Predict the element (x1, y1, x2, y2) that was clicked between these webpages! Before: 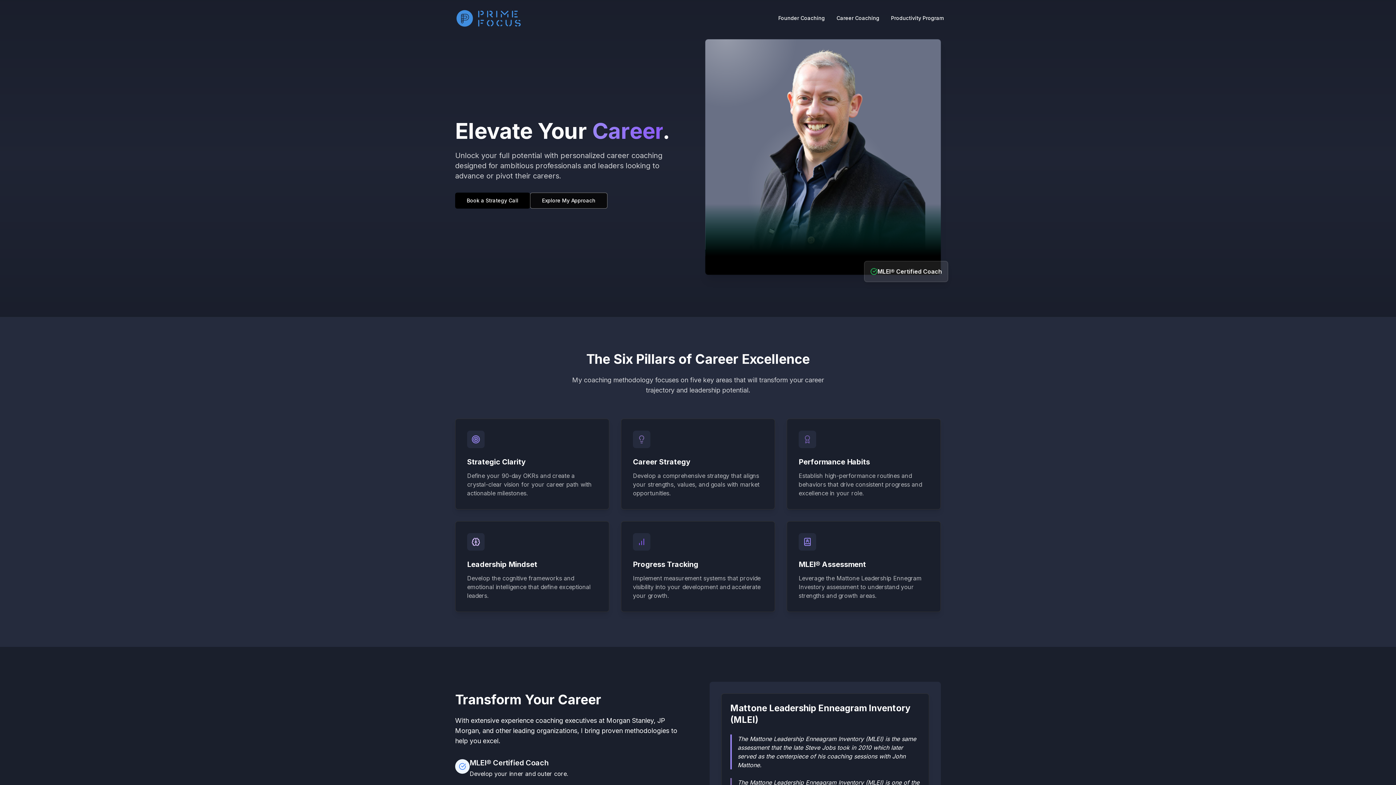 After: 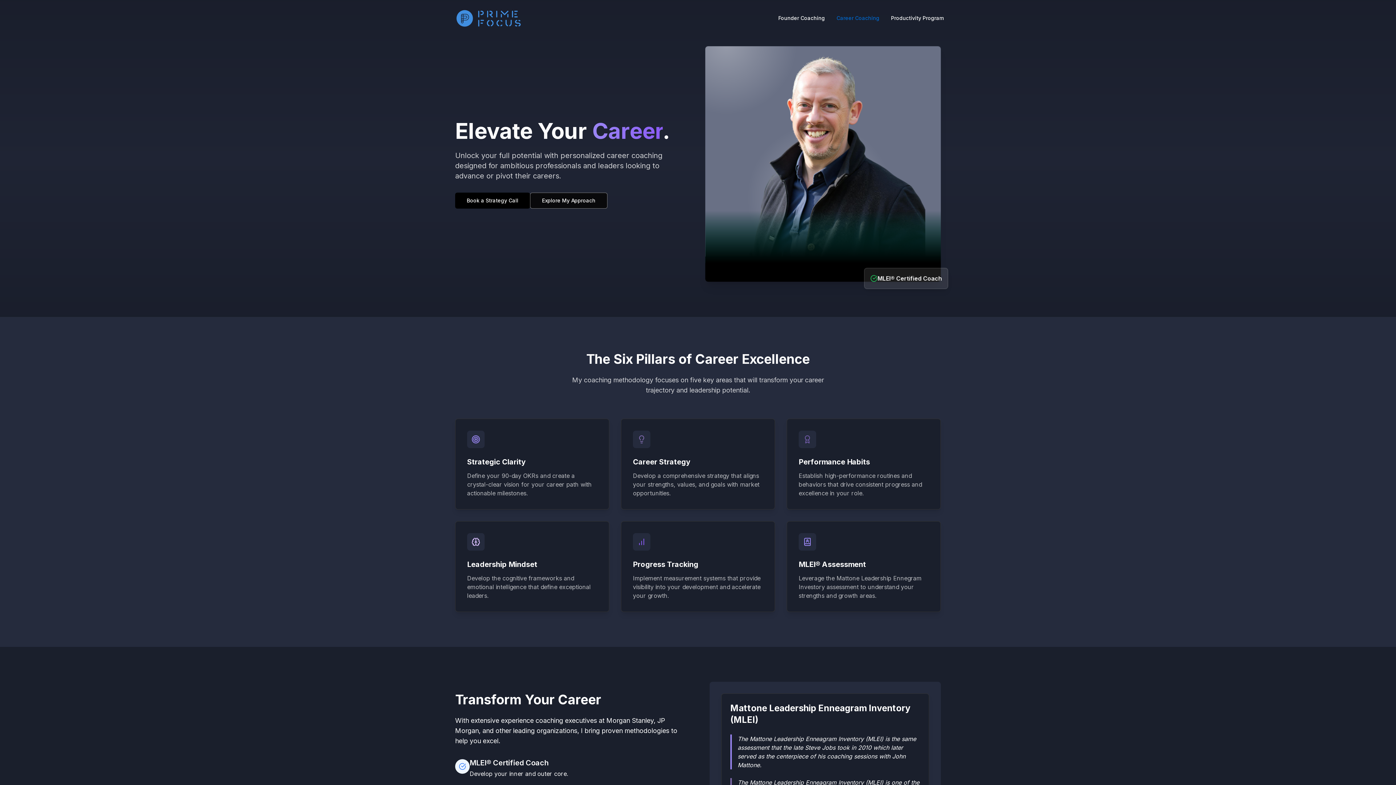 Action: label: Career Coaching bbox: (836, 14, 879, 21)